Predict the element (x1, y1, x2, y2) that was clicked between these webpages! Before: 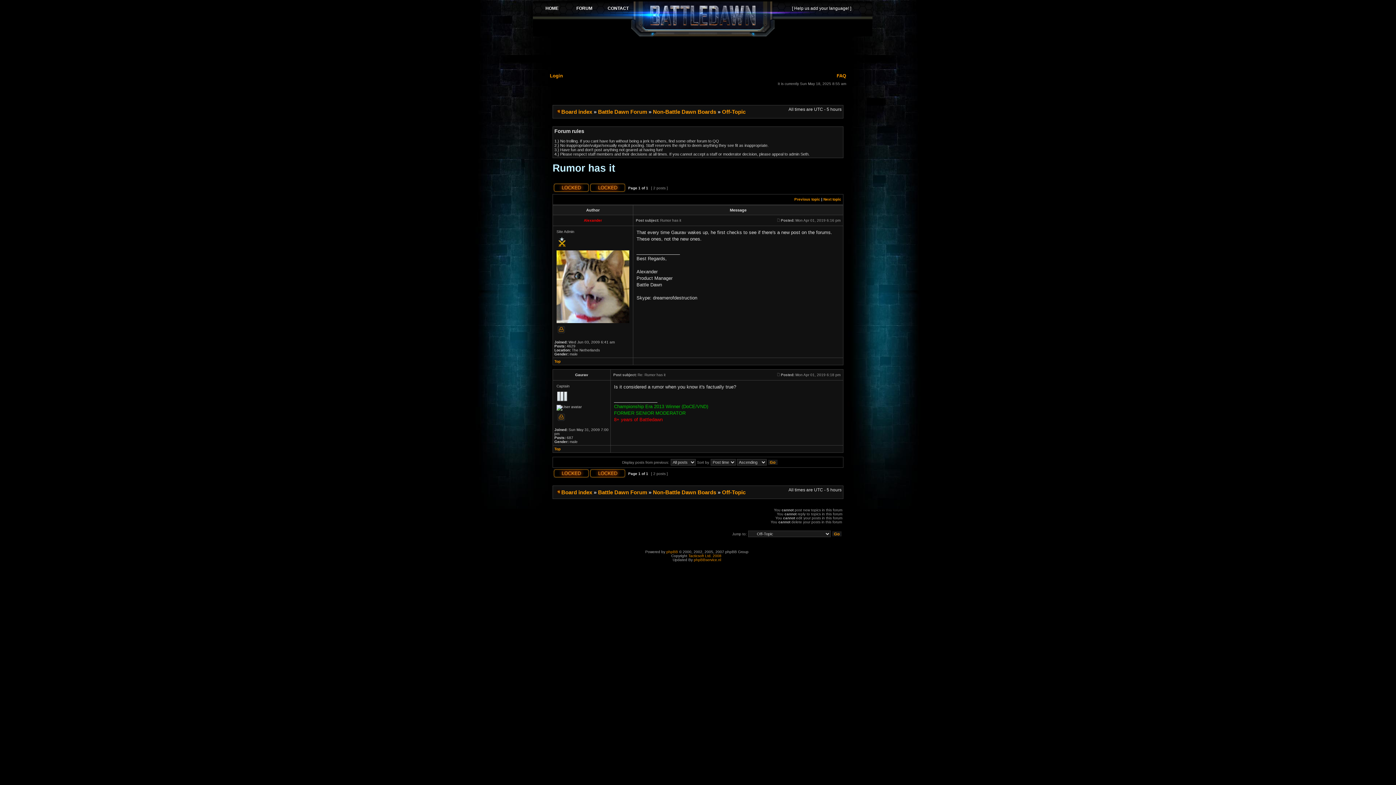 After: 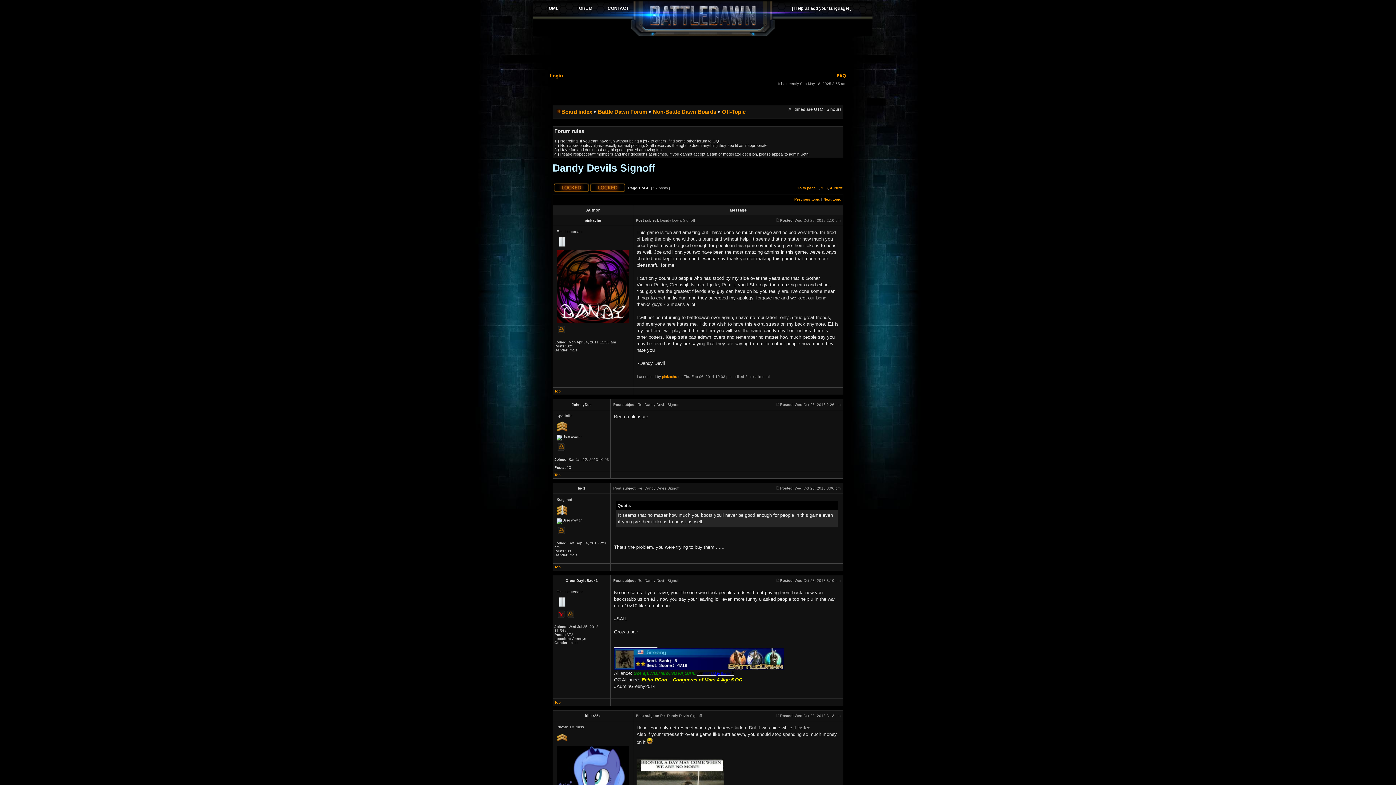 Action: label: Previous topic bbox: (794, 197, 820, 201)